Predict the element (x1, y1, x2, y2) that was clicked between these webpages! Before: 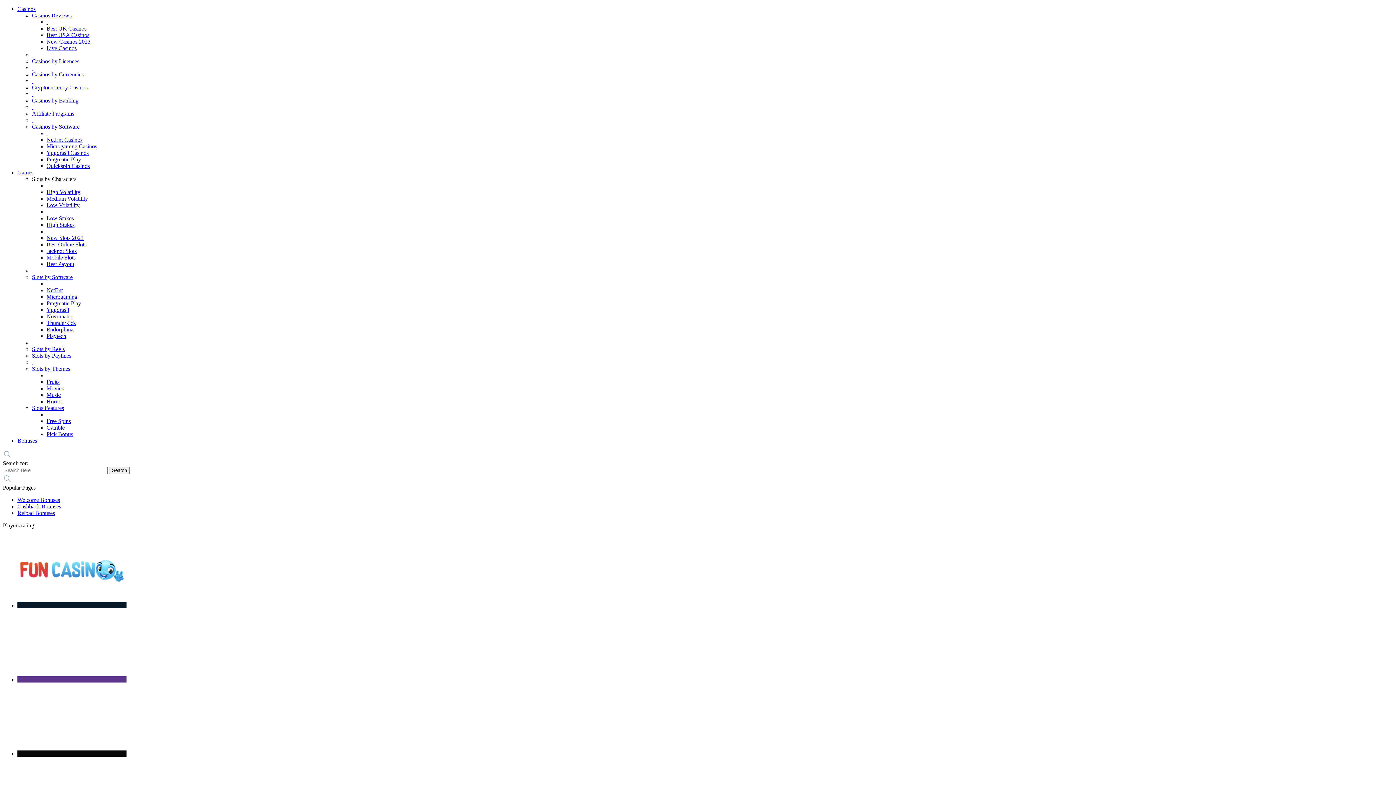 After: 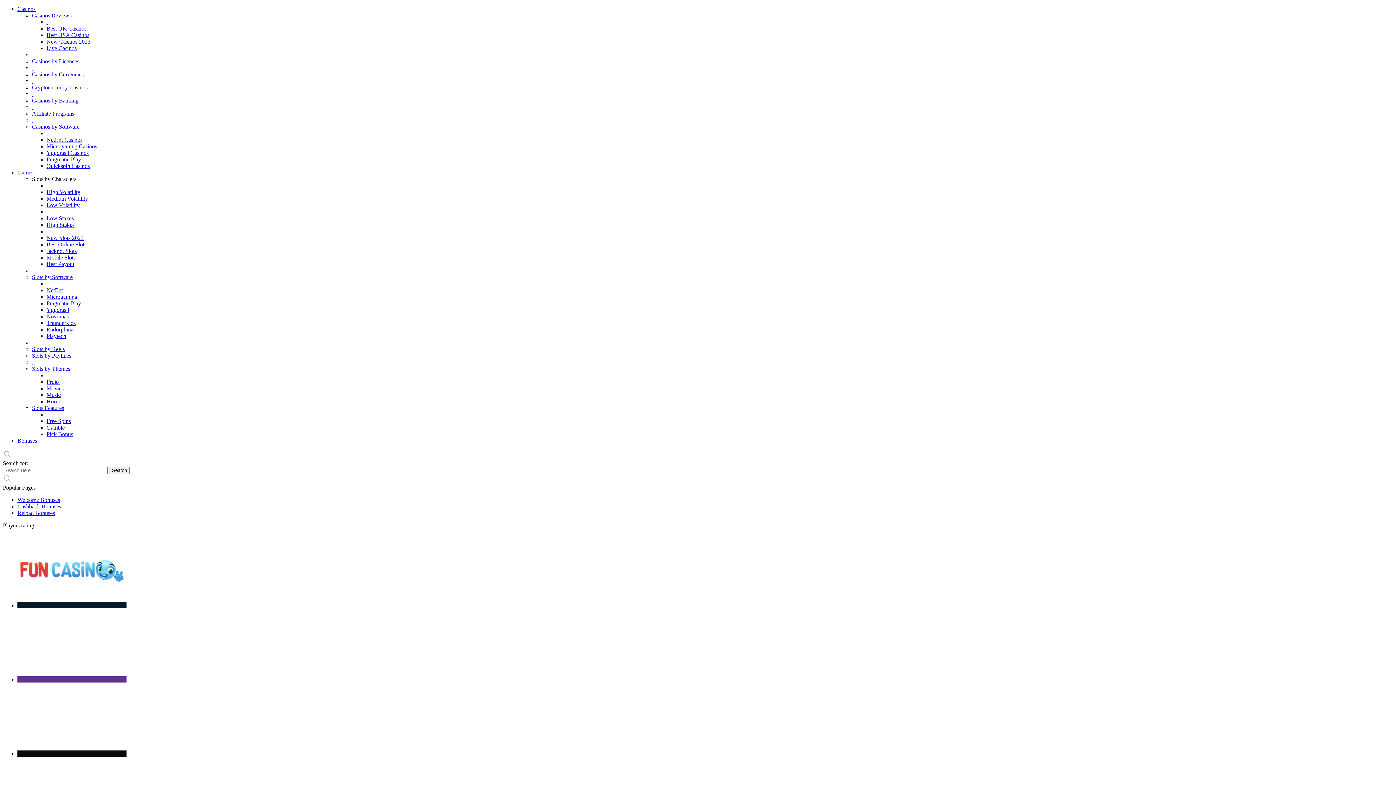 Action: label: Affiliate Programs bbox: (32, 110, 74, 116)